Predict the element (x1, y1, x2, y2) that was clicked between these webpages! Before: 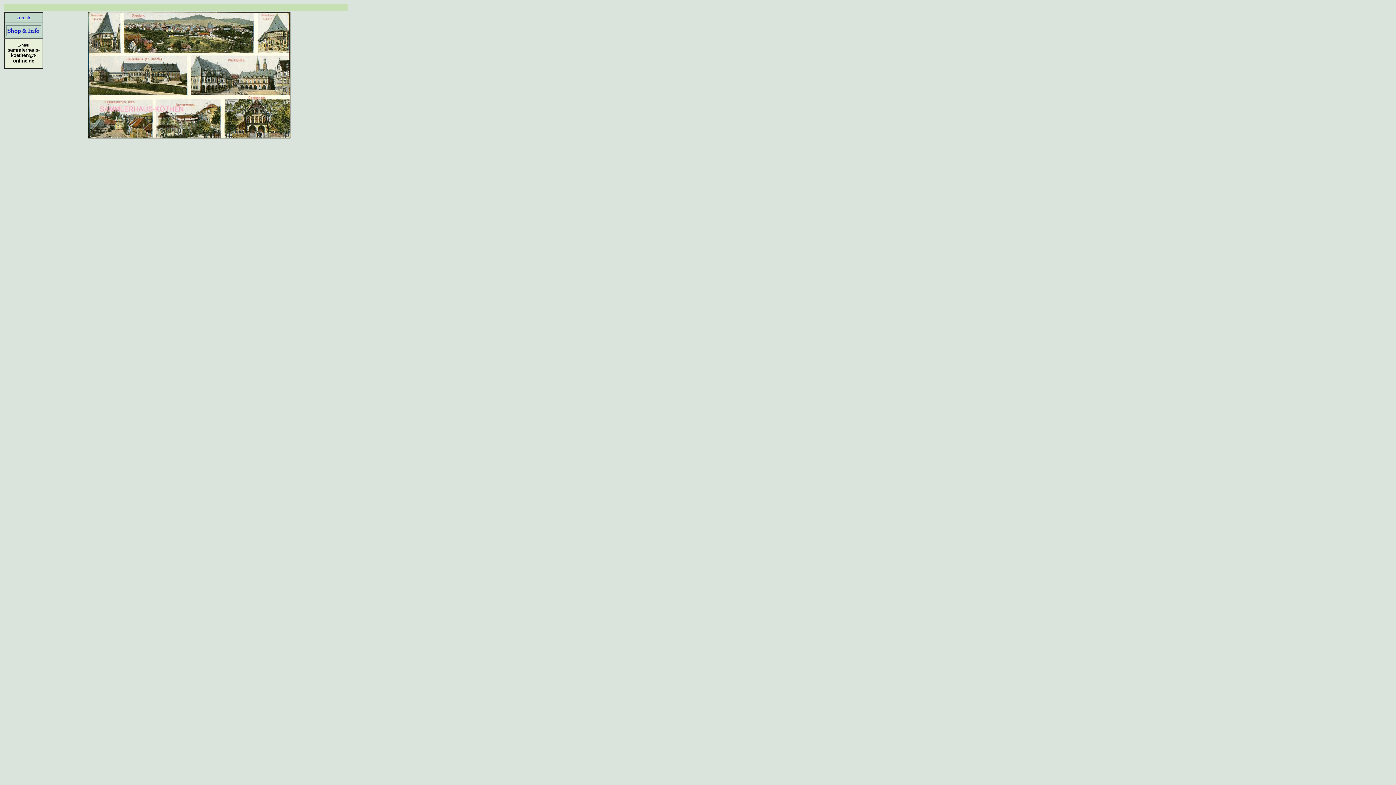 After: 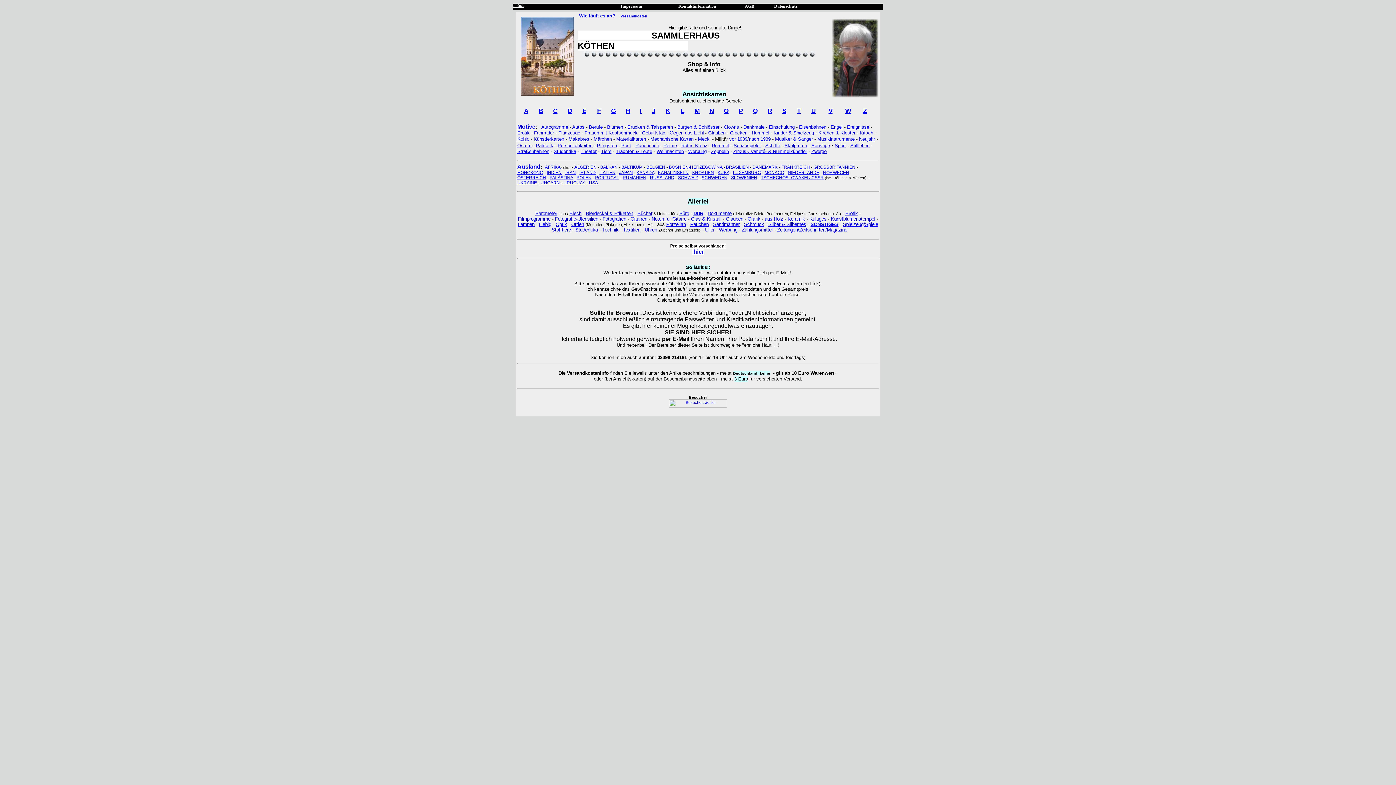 Action: bbox: (6, 30, 41, 37)